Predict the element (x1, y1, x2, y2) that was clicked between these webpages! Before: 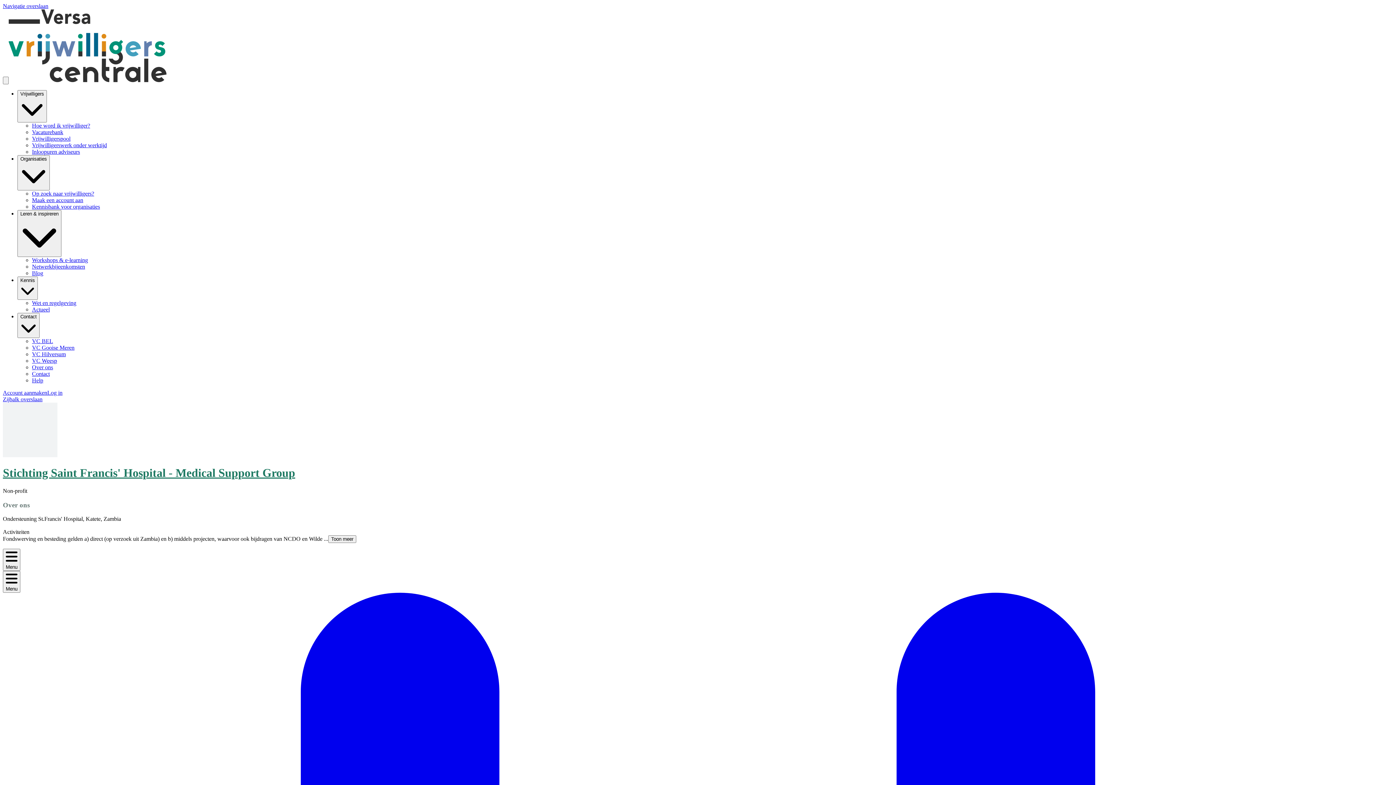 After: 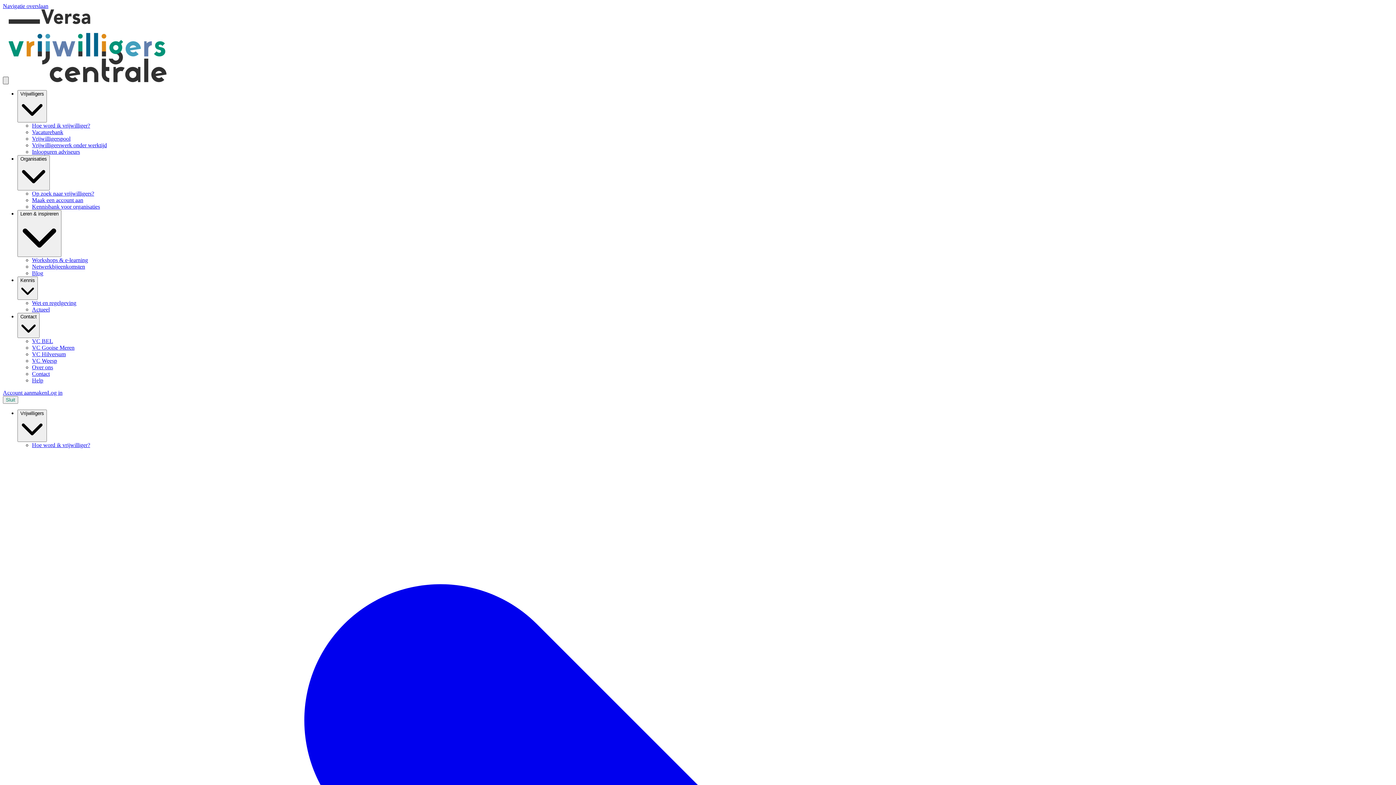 Action: label: Menu bbox: (2, 76, 8, 84)